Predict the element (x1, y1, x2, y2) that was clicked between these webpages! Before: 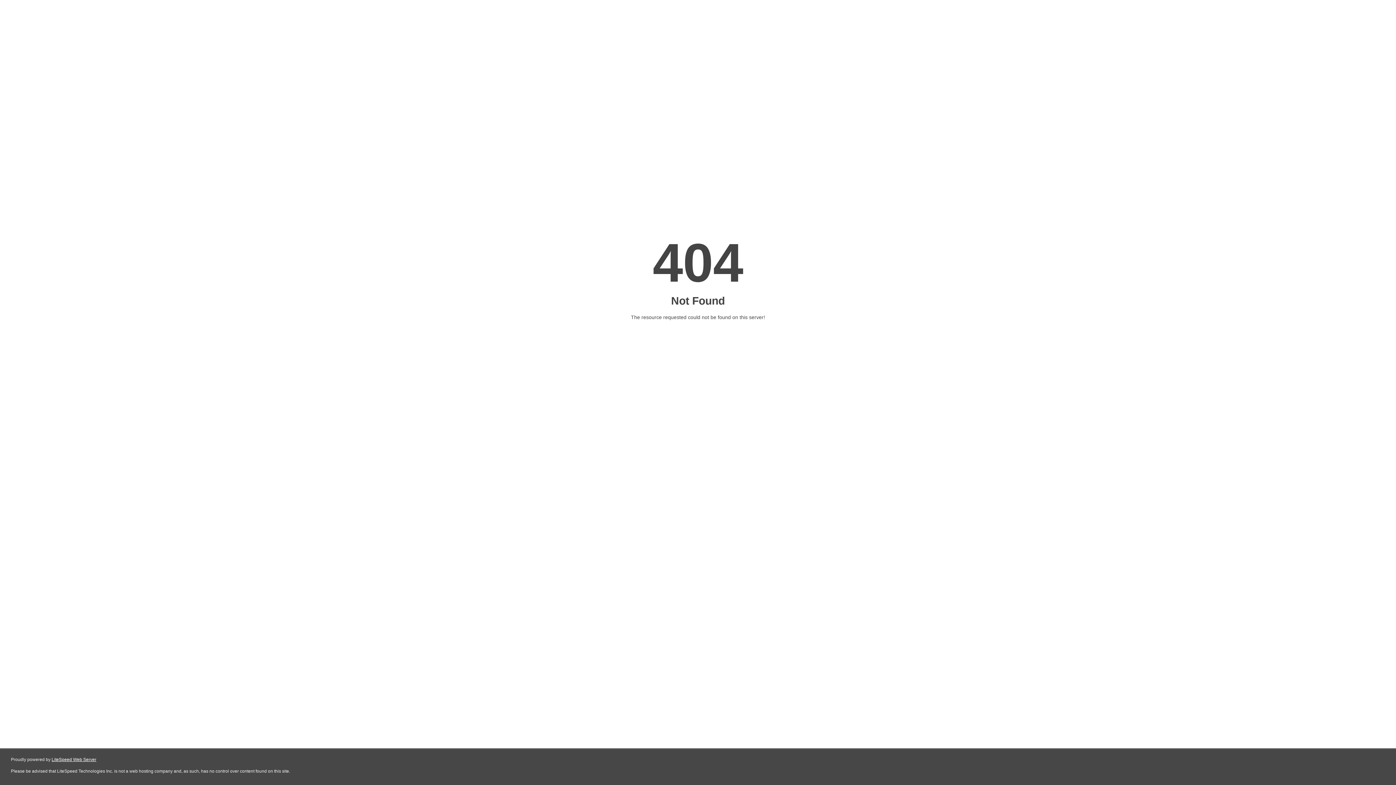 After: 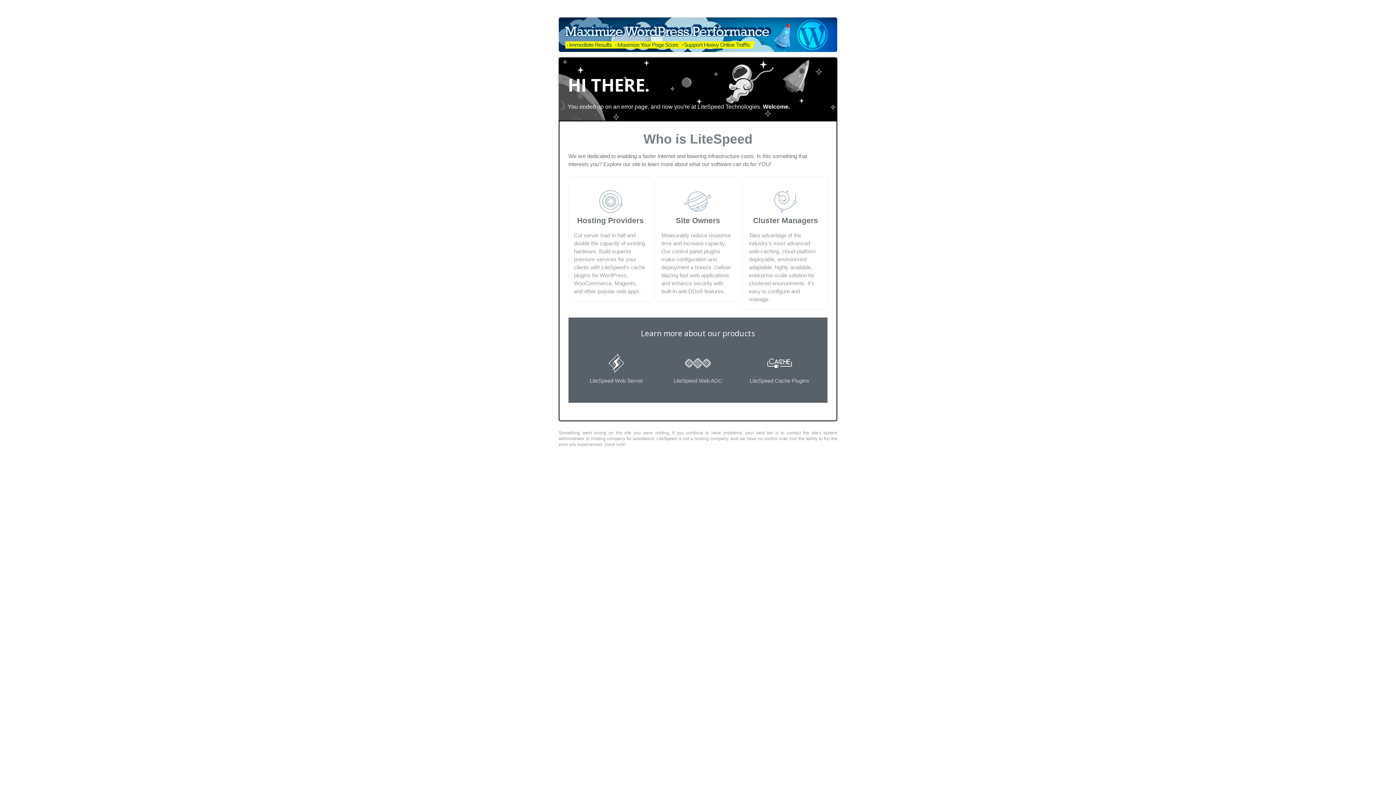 Action: label: LiteSpeed Web Server bbox: (51, 757, 96, 762)